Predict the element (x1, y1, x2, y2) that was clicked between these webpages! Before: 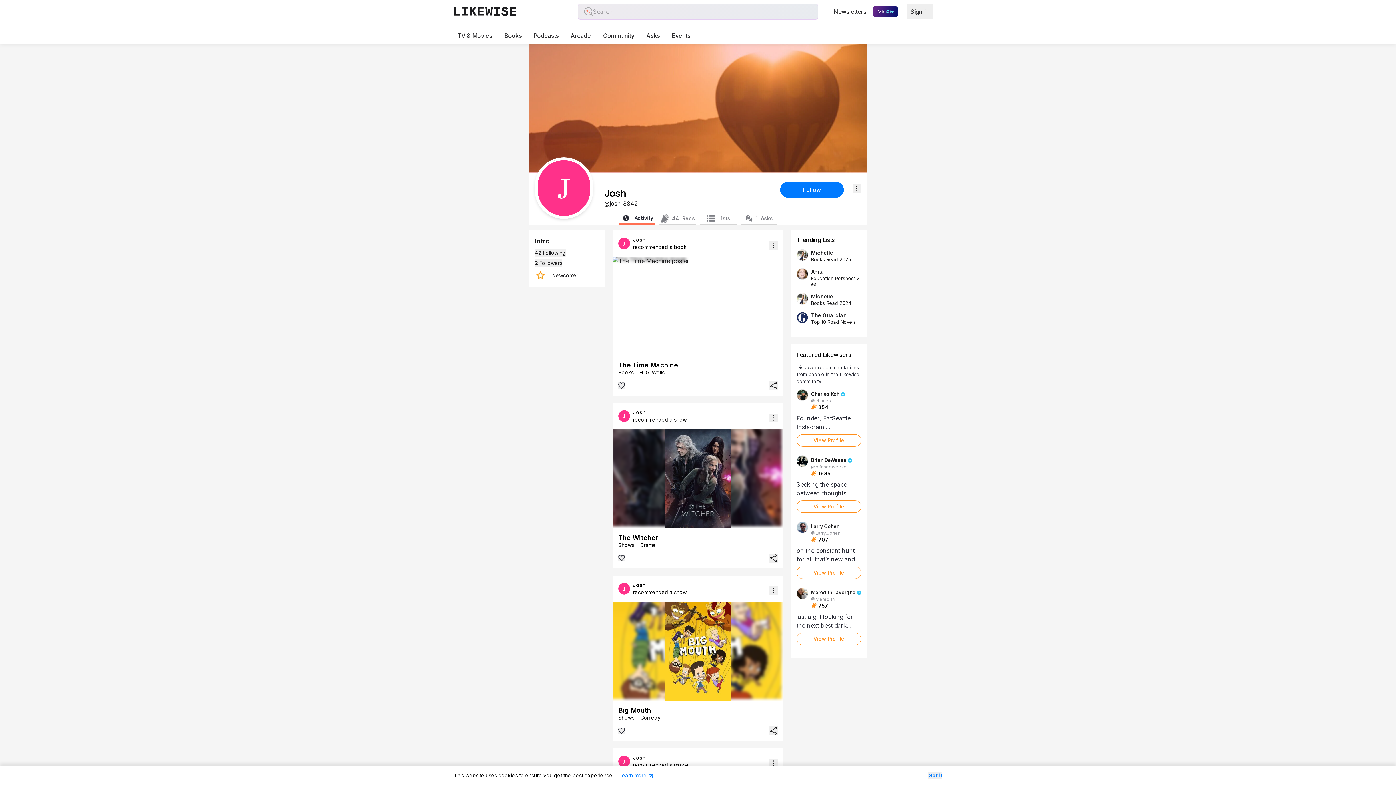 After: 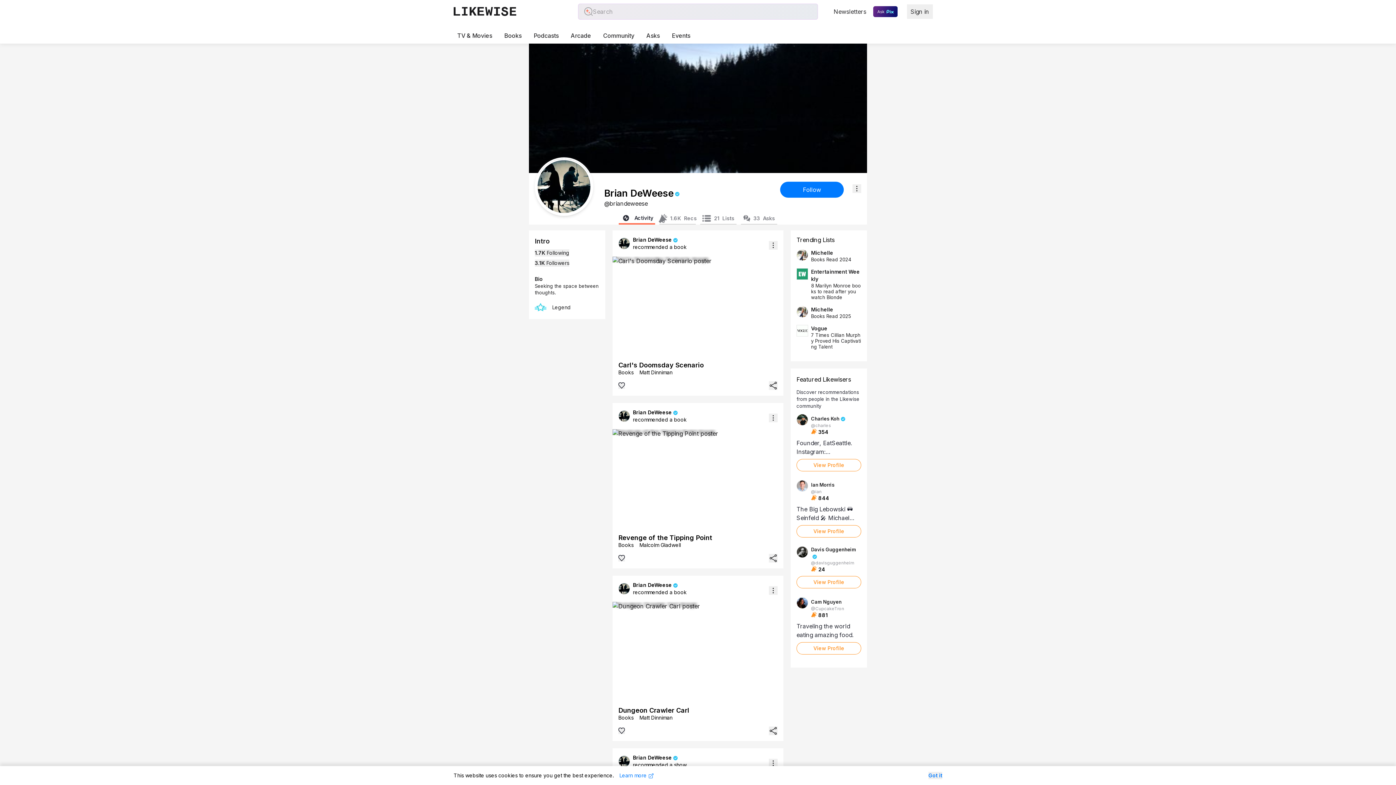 Action: bbox: (796, 455, 808, 467)